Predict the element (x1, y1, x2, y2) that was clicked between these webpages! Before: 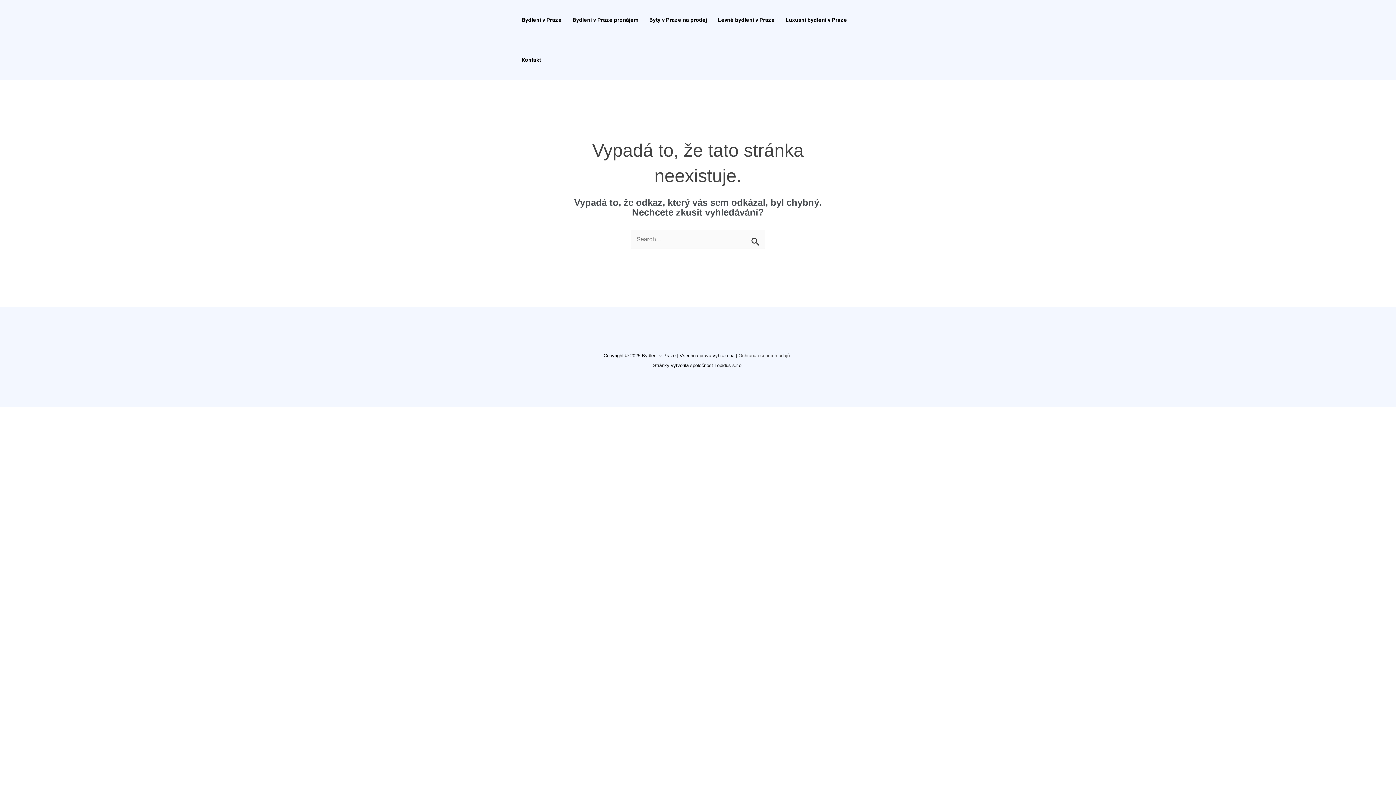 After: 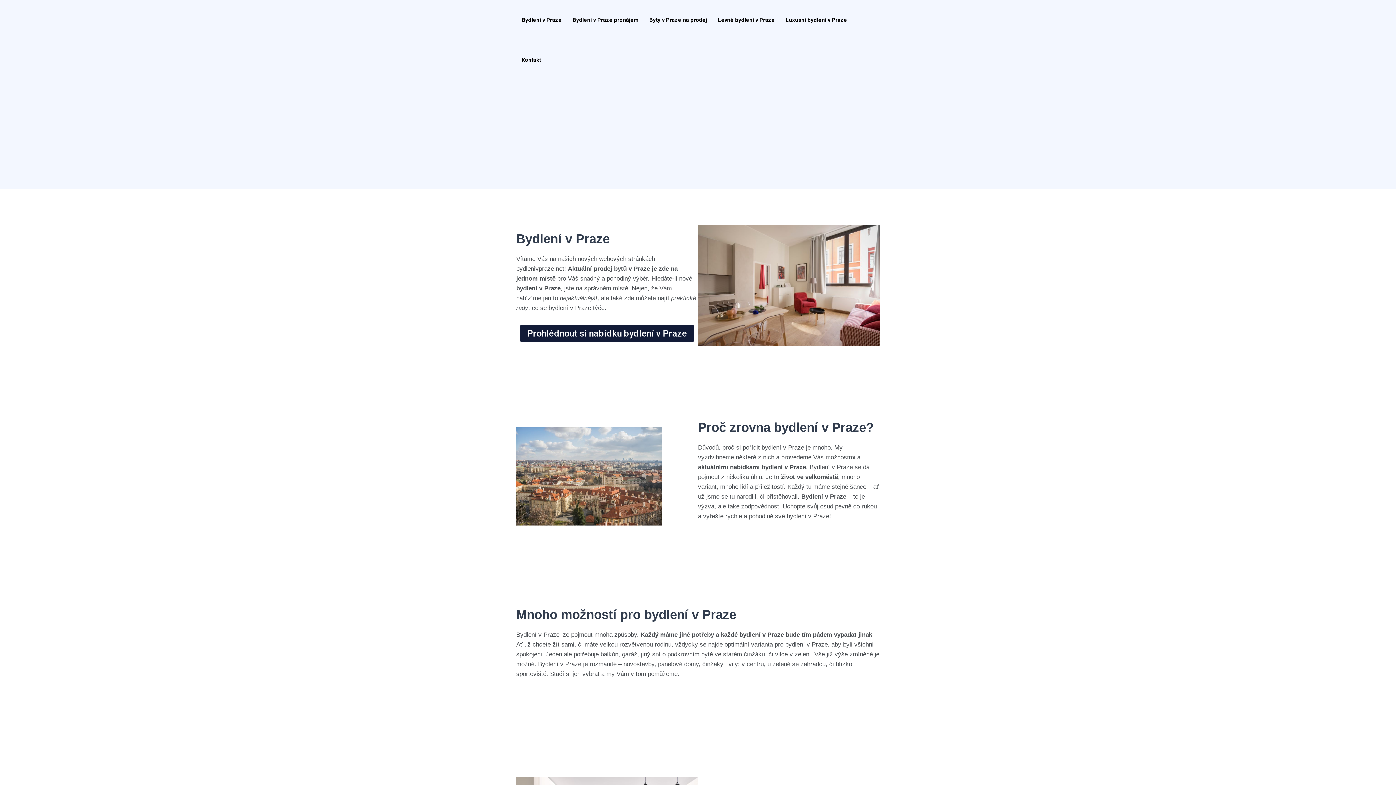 Action: bbox: (516, 0, 567, 40) label: Bydlení v Praze